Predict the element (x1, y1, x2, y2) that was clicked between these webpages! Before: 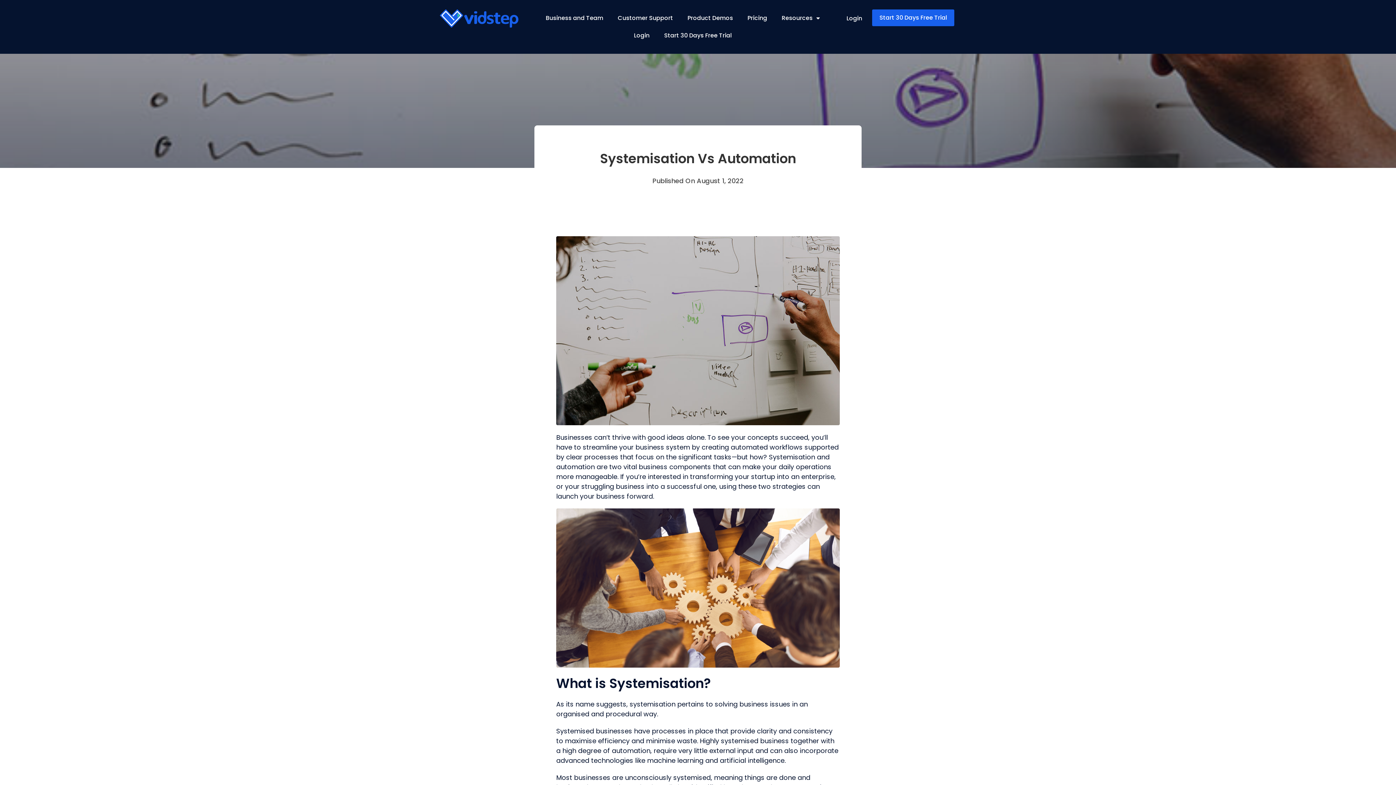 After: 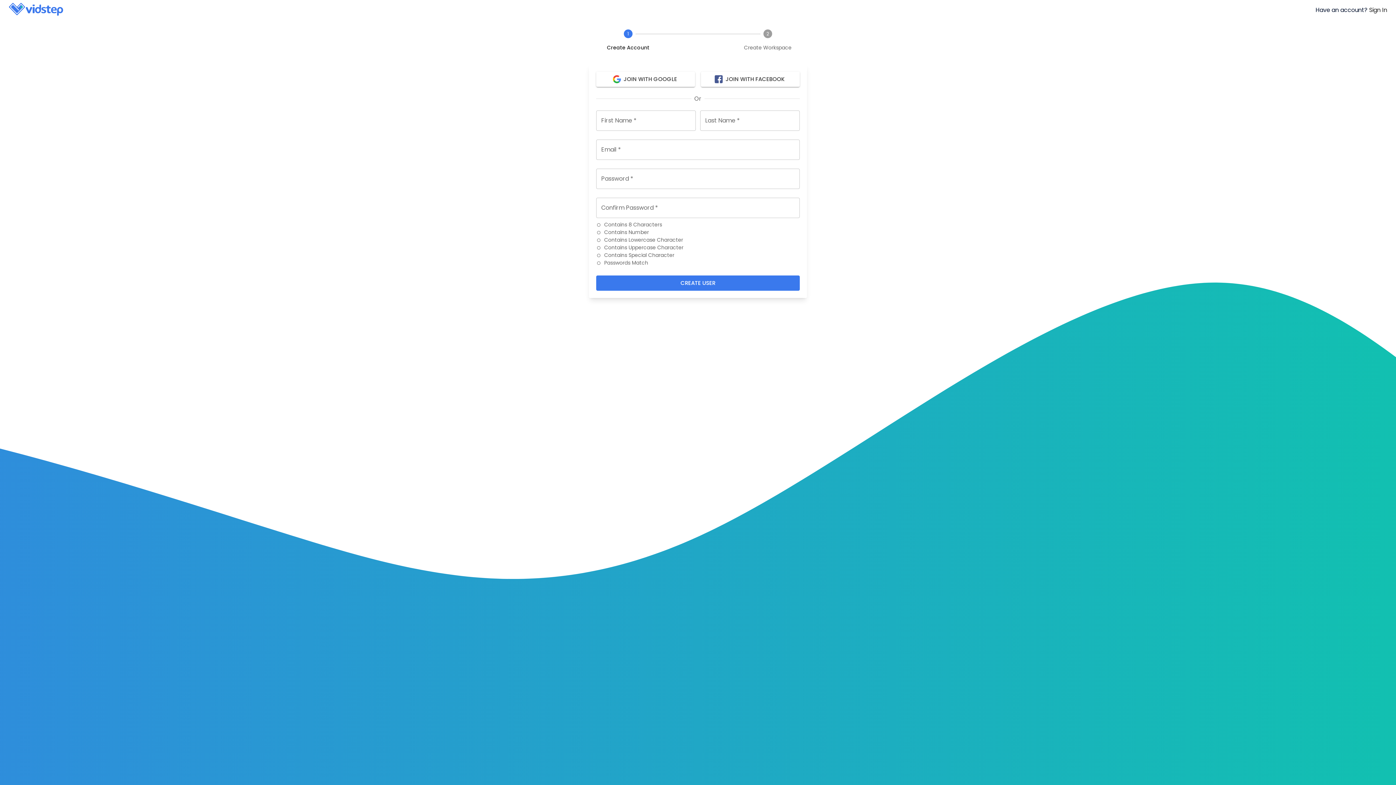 Action: label: Start 30 Days Free Trial bbox: (872, 9, 954, 26)